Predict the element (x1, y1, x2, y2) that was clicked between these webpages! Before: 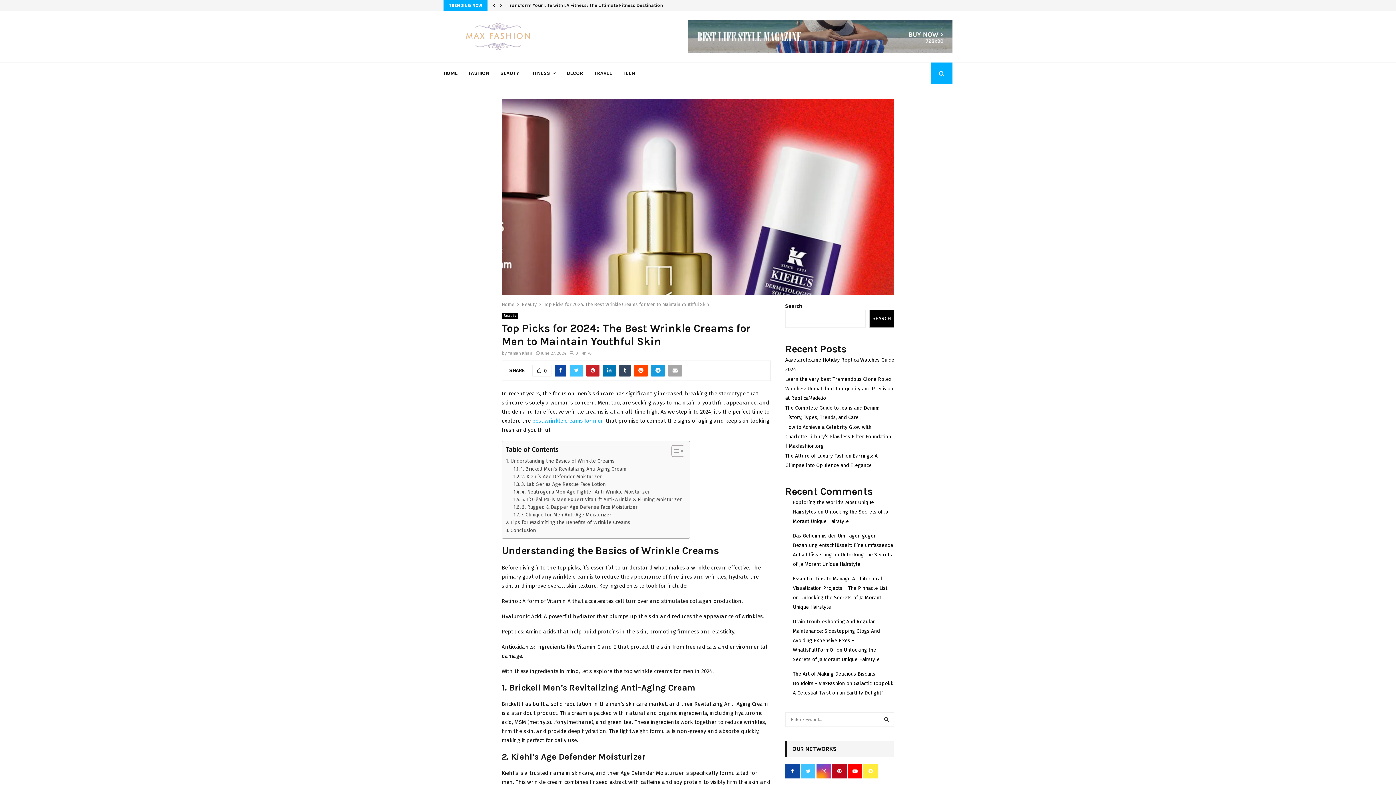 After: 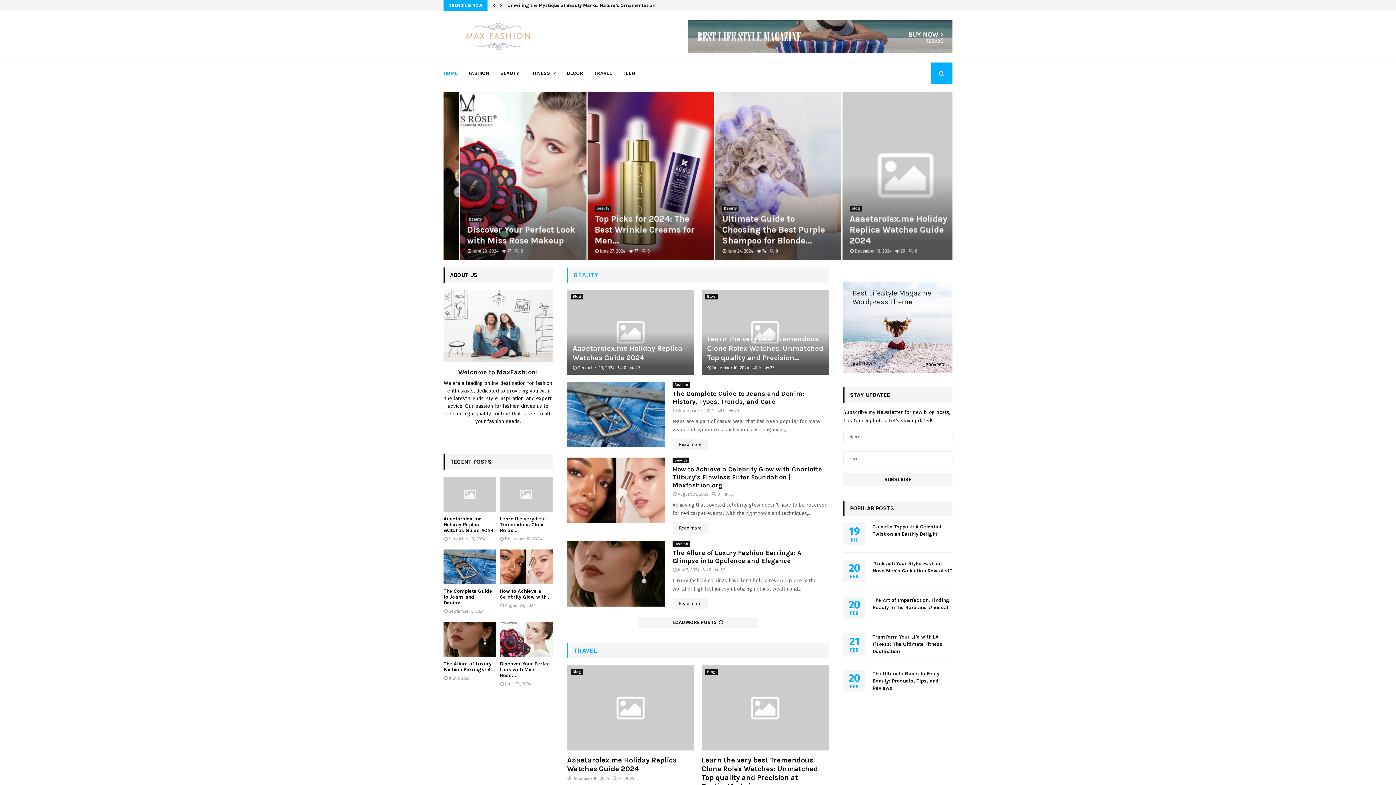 Action: label:  bes bbox: (530, 417, 541, 424)